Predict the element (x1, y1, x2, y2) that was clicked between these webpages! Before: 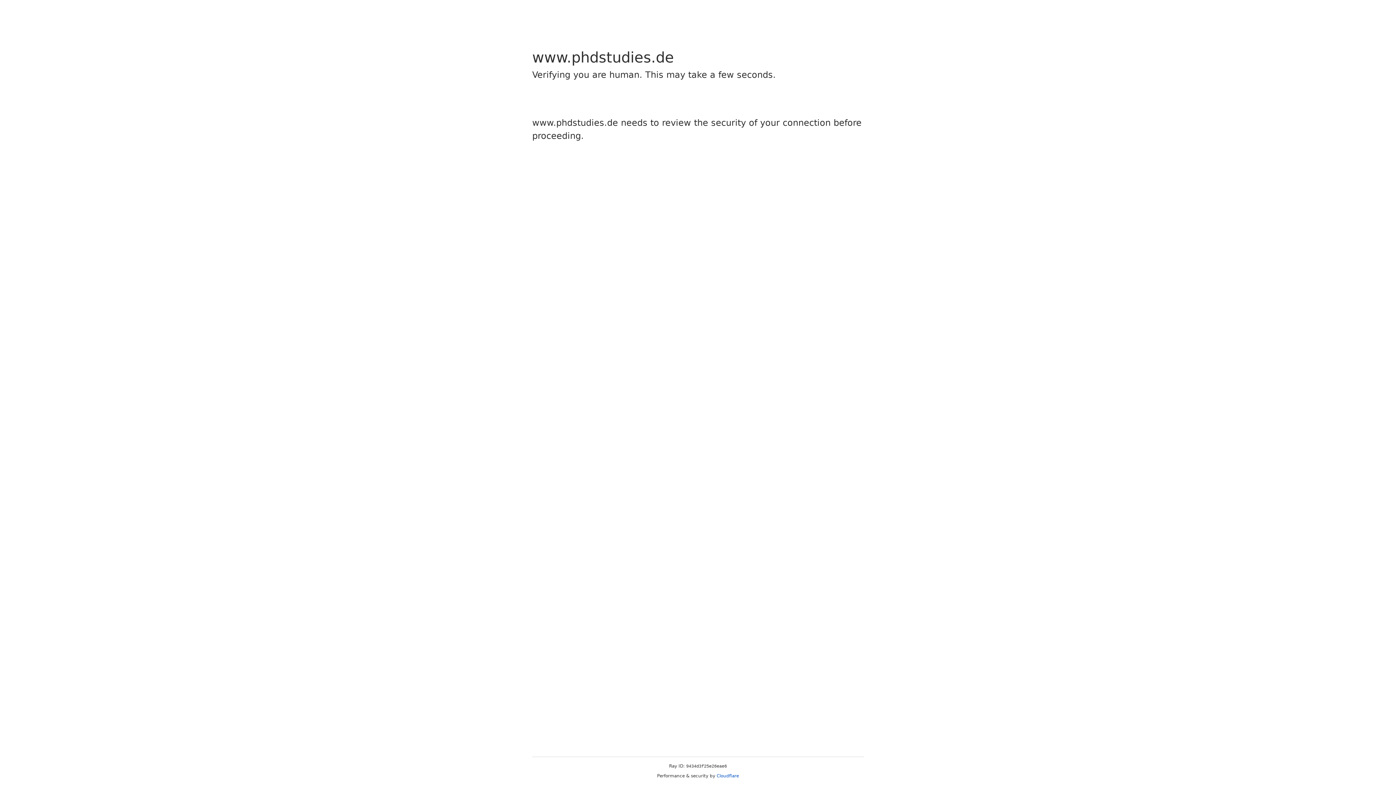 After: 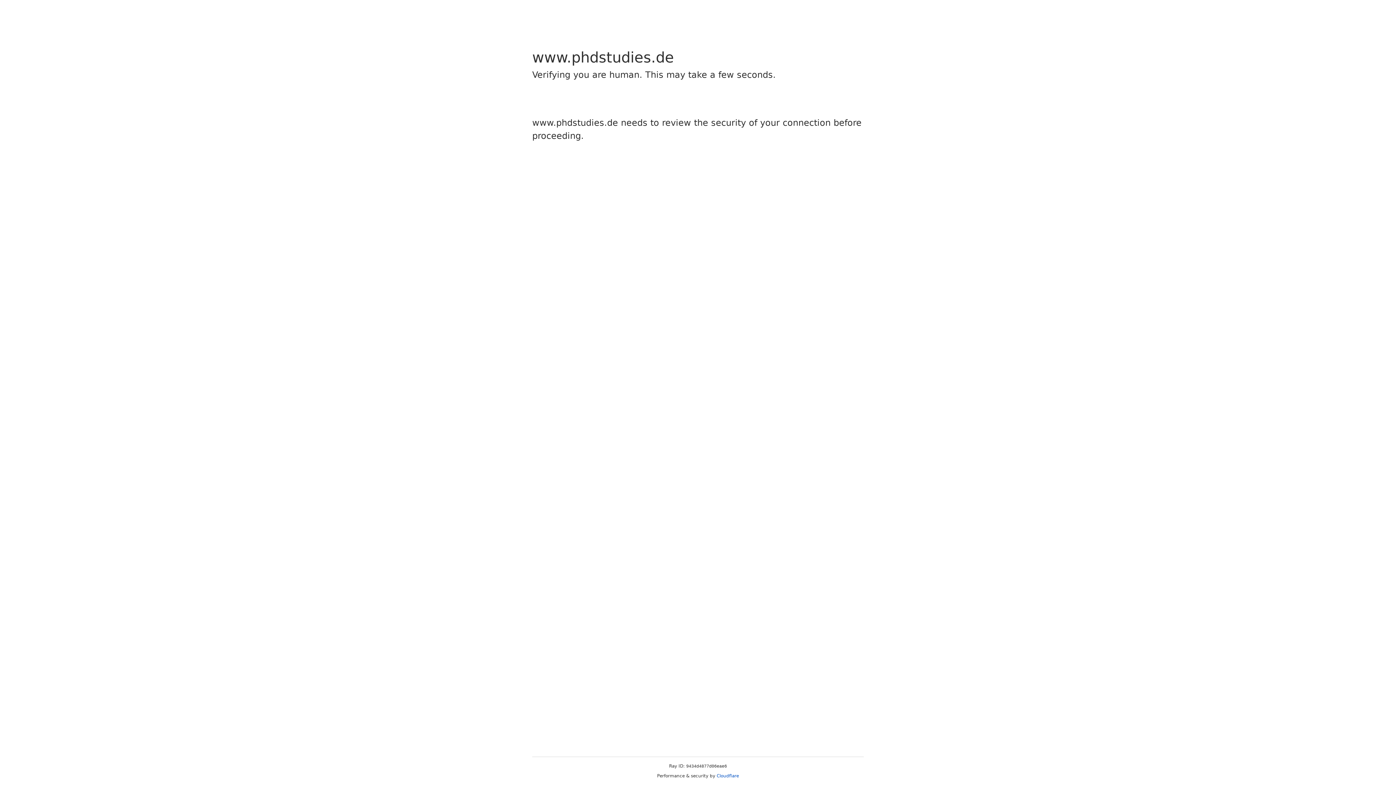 Action: bbox: (716, 773, 739, 778) label: Cloudflare